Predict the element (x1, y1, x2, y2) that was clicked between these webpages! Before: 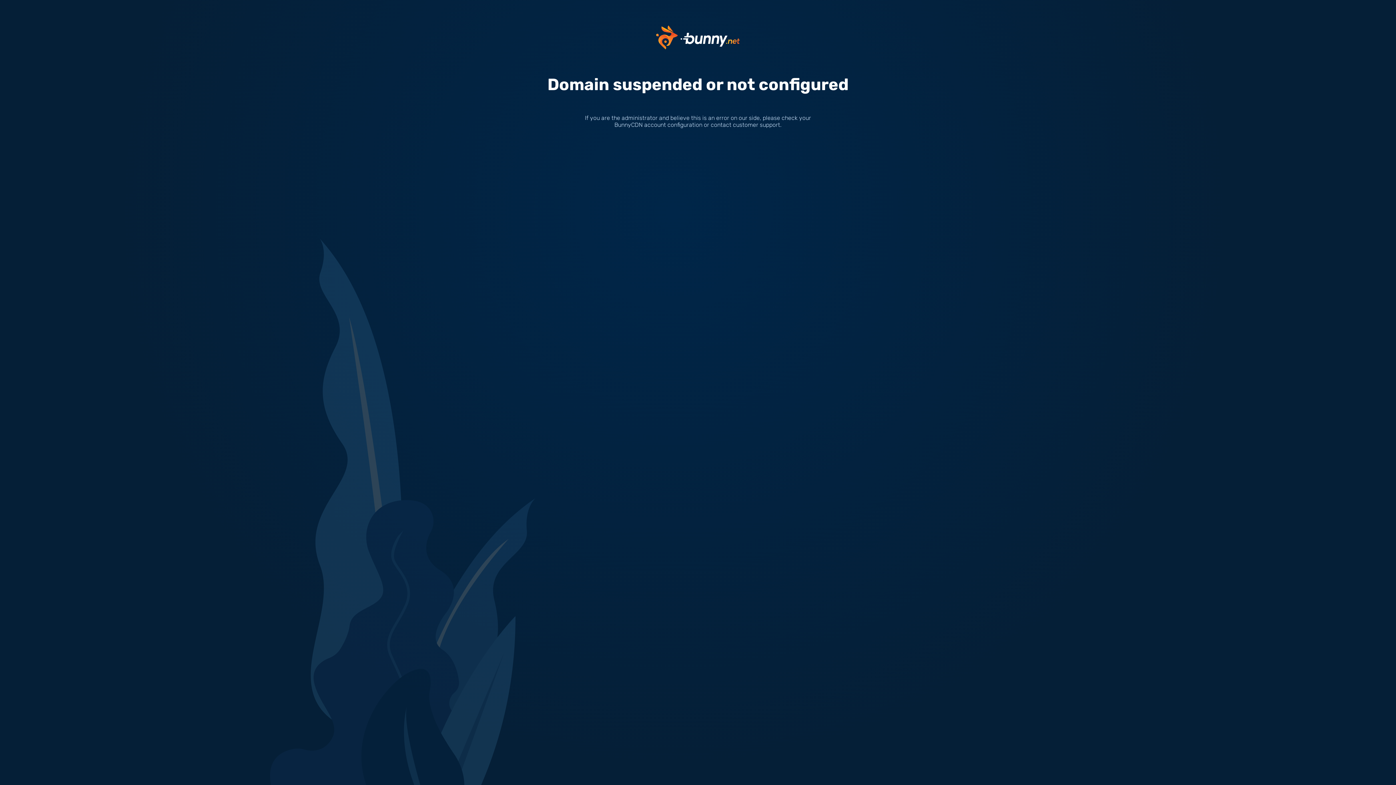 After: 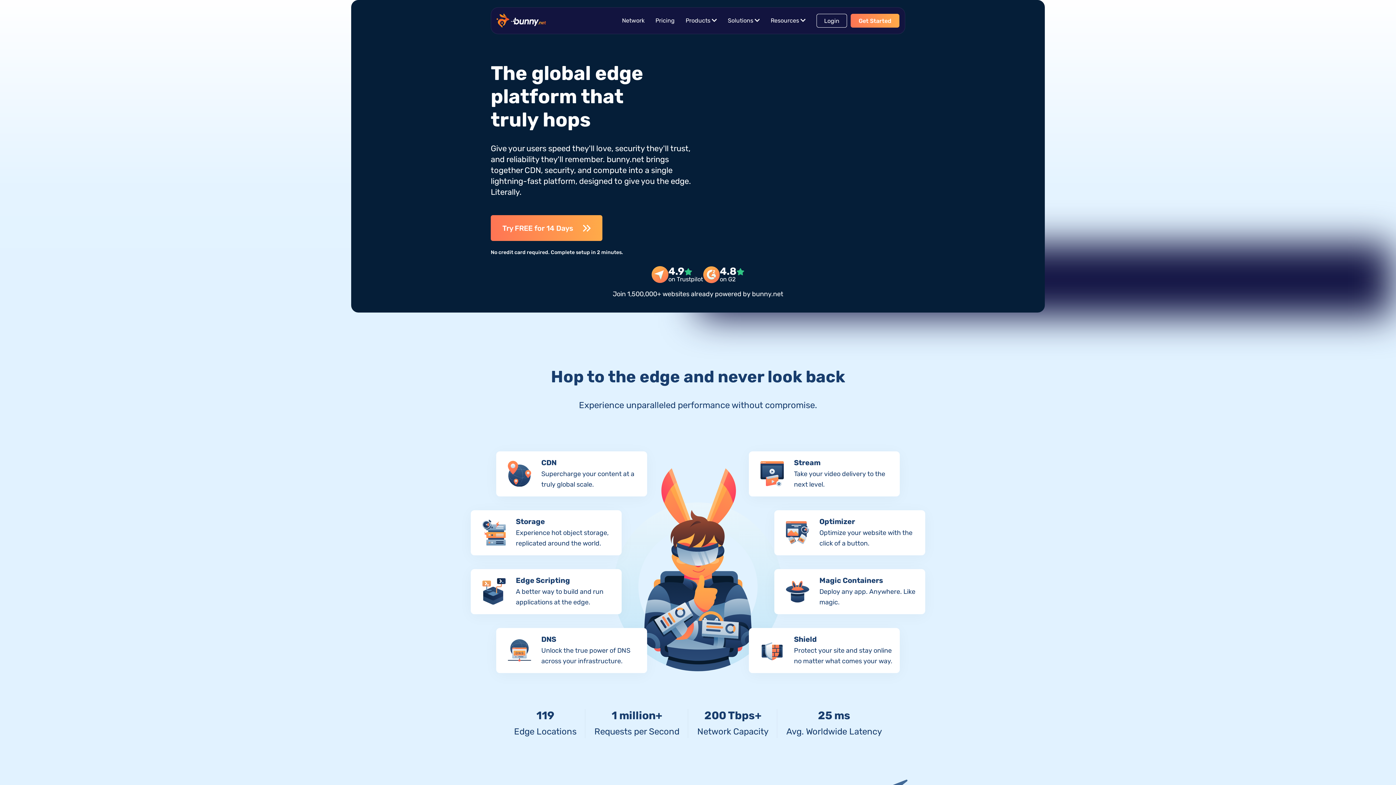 Action: bbox: (656, 33, 740, 40)